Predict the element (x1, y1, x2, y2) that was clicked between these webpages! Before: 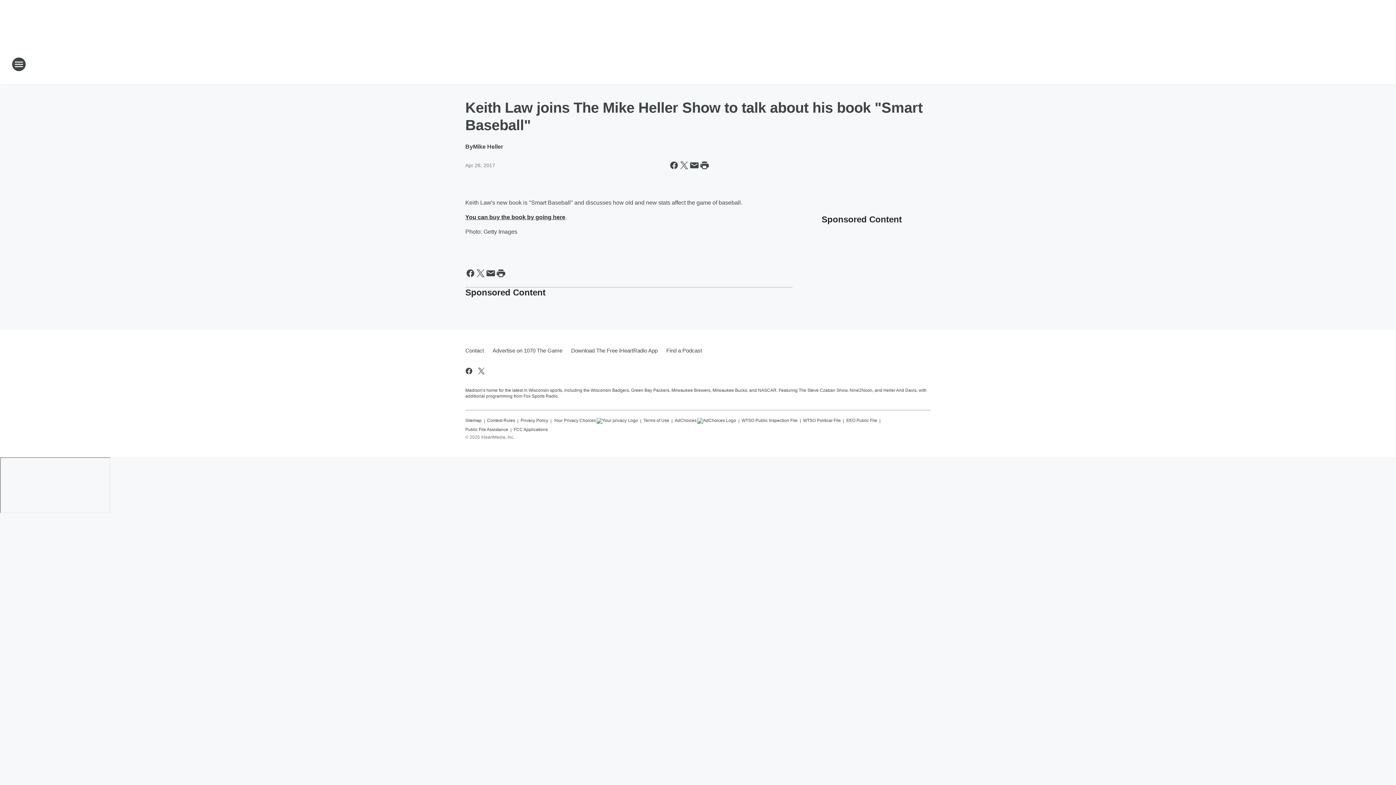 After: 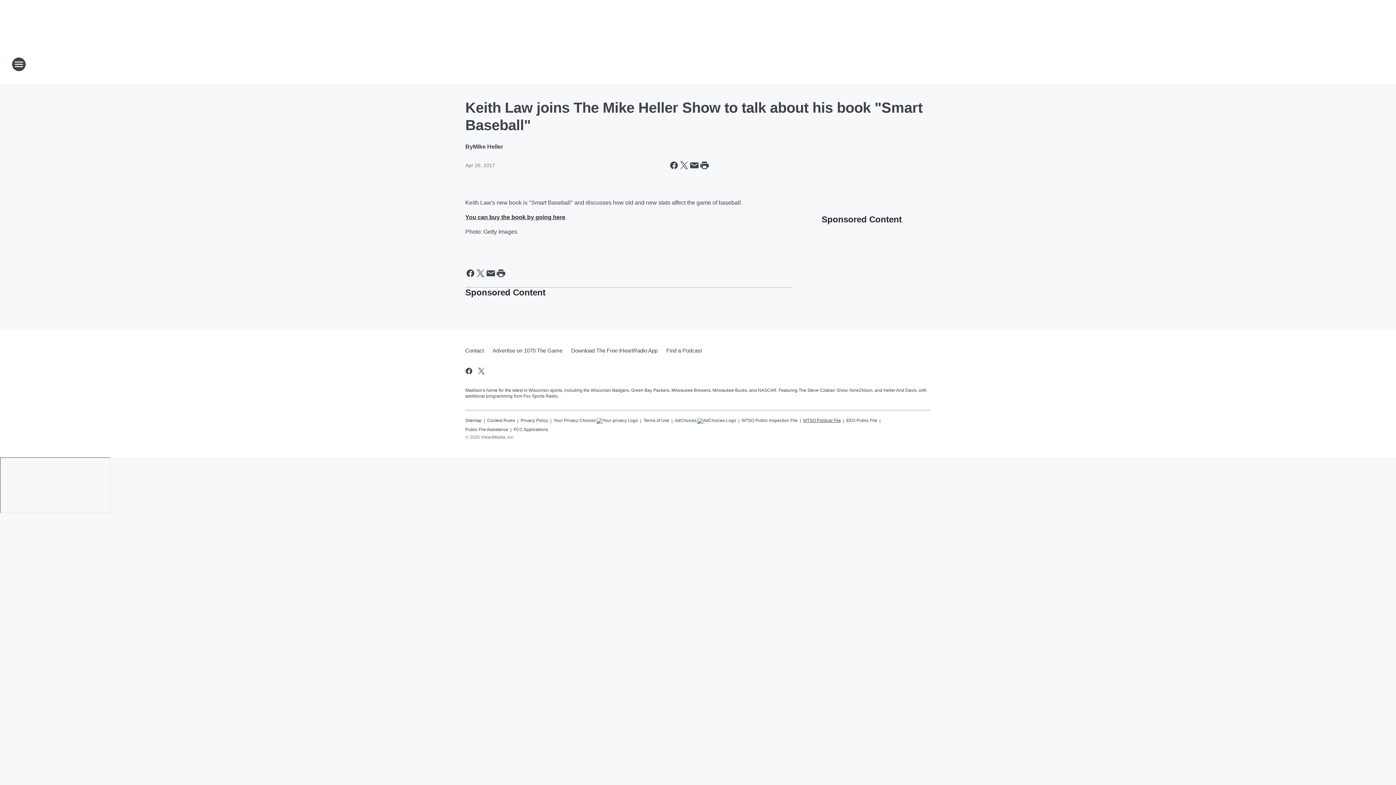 Action: bbox: (803, 414, 841, 424) label: WTSO Political File